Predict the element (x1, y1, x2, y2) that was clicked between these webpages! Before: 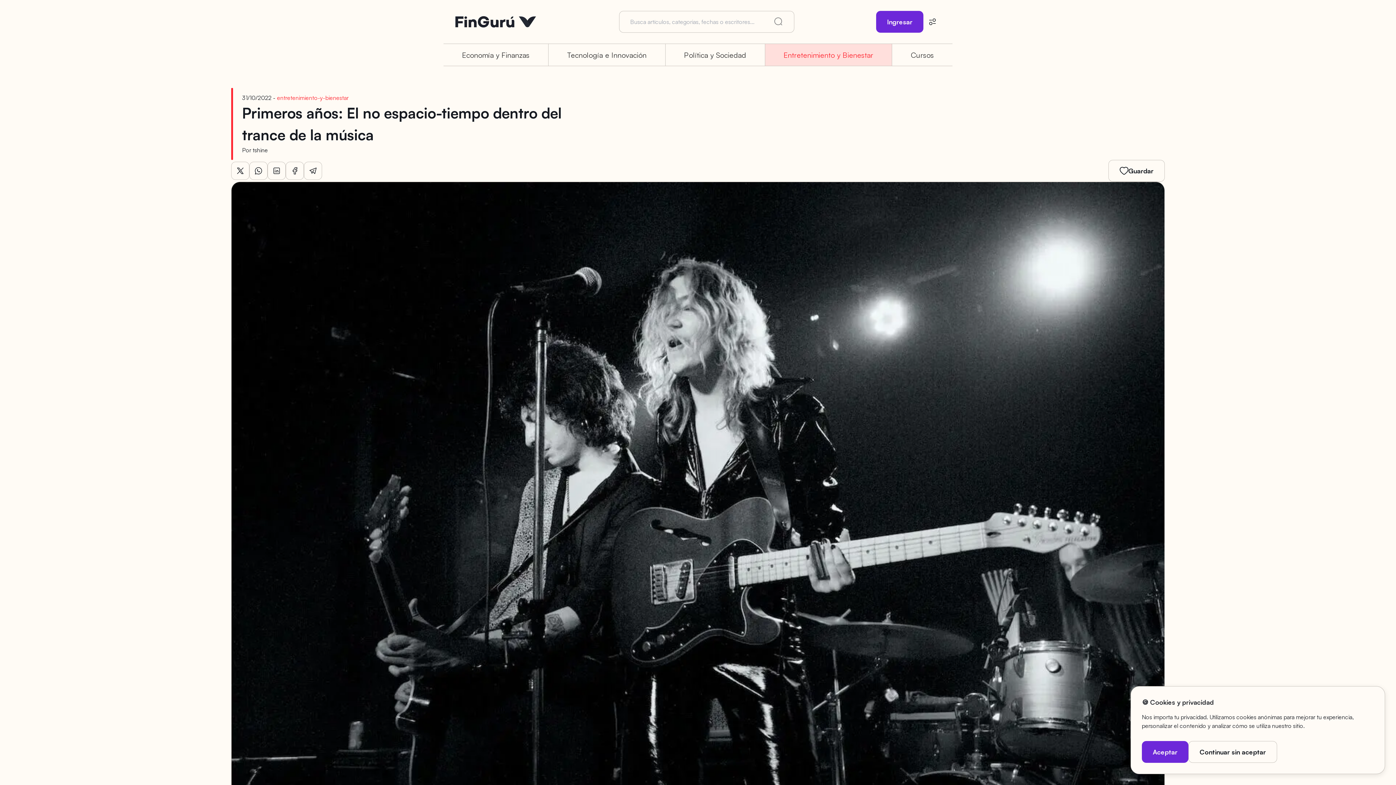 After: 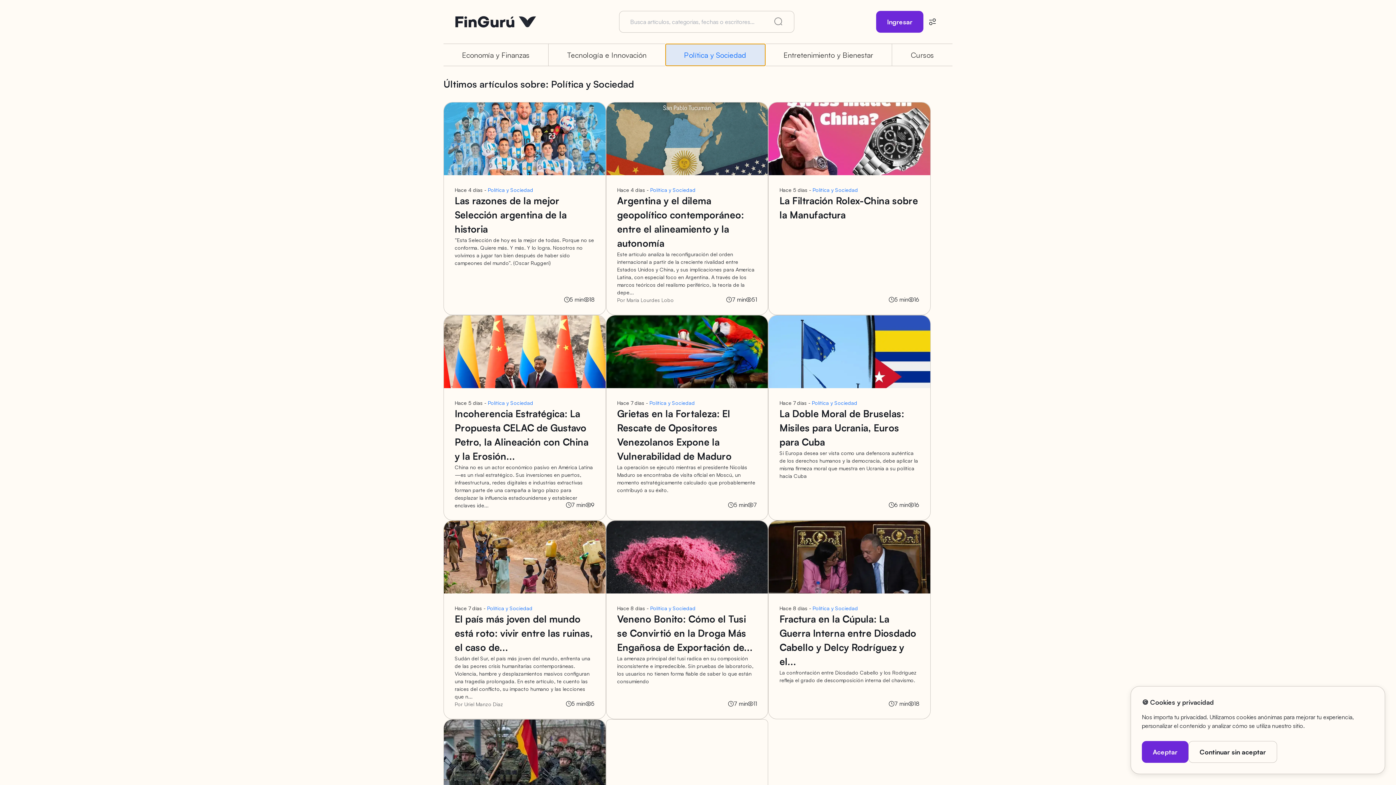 Action: bbox: (665, 44, 765, 65) label: Política y Sociedad